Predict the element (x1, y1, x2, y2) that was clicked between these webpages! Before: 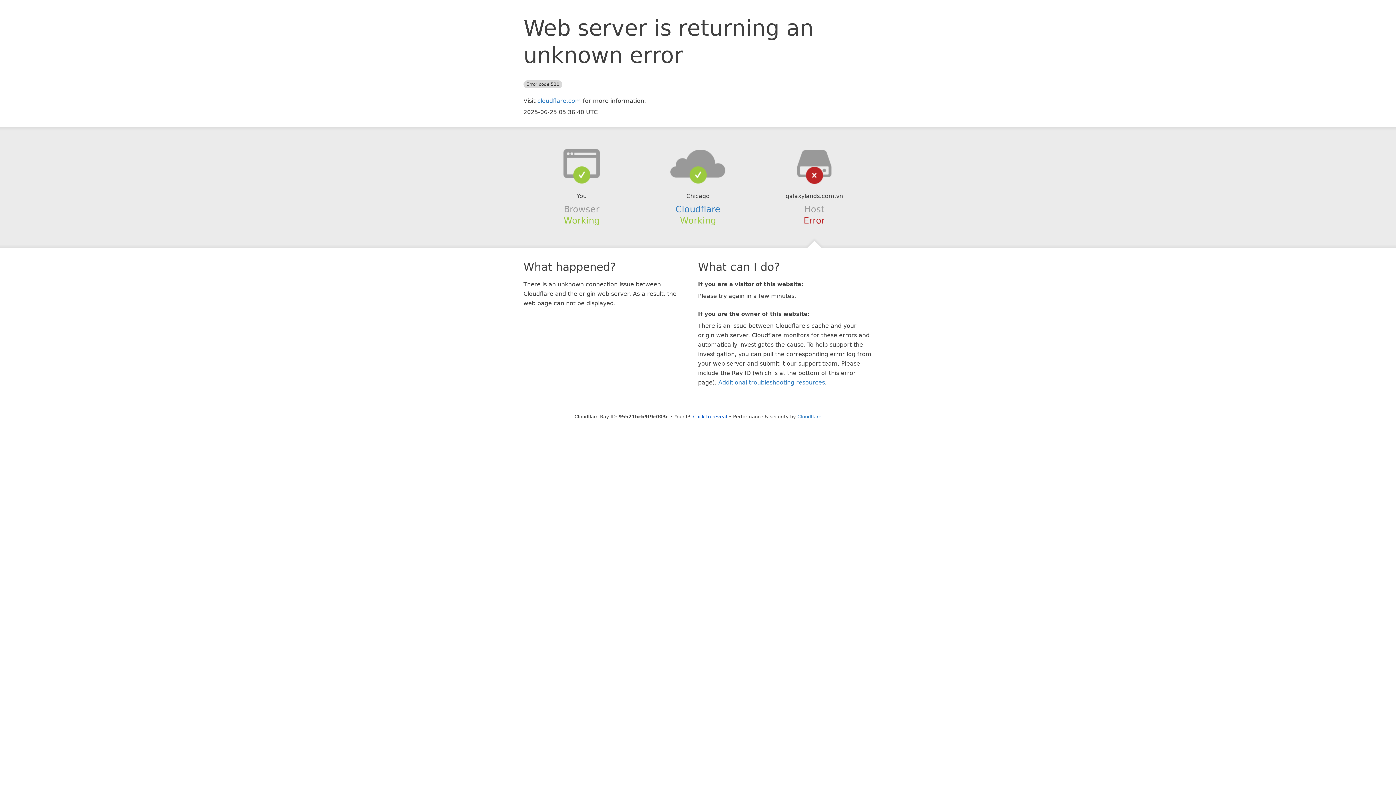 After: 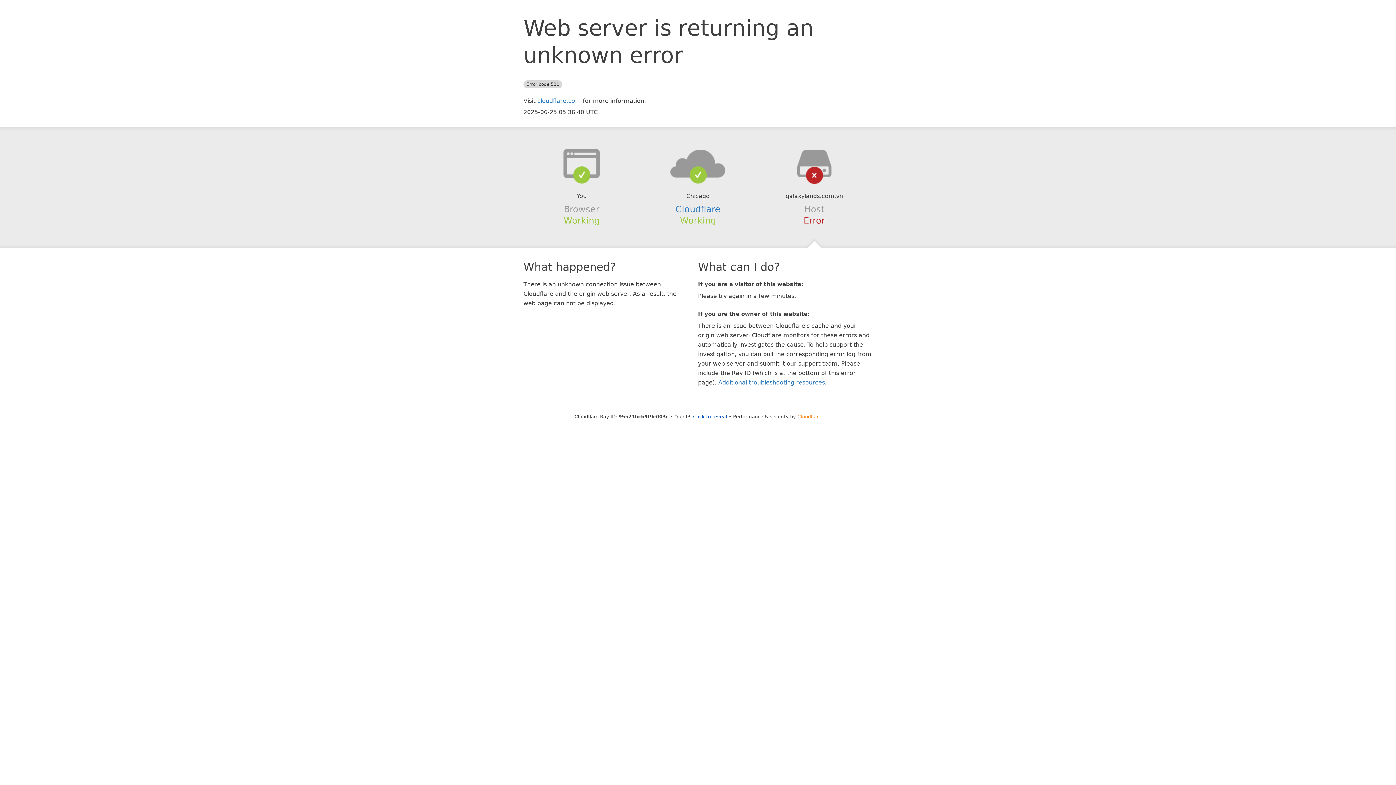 Action: bbox: (797, 414, 821, 419) label: Cloudflare